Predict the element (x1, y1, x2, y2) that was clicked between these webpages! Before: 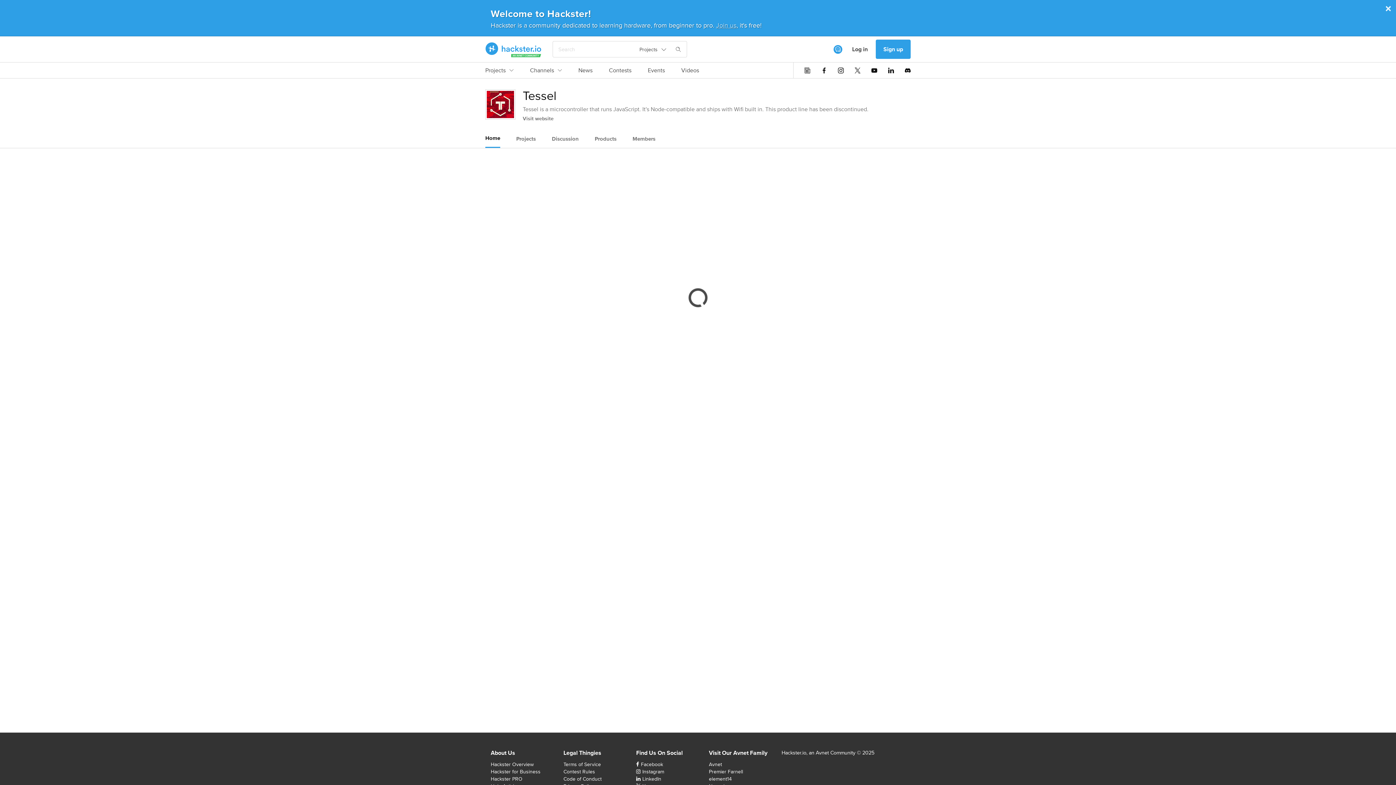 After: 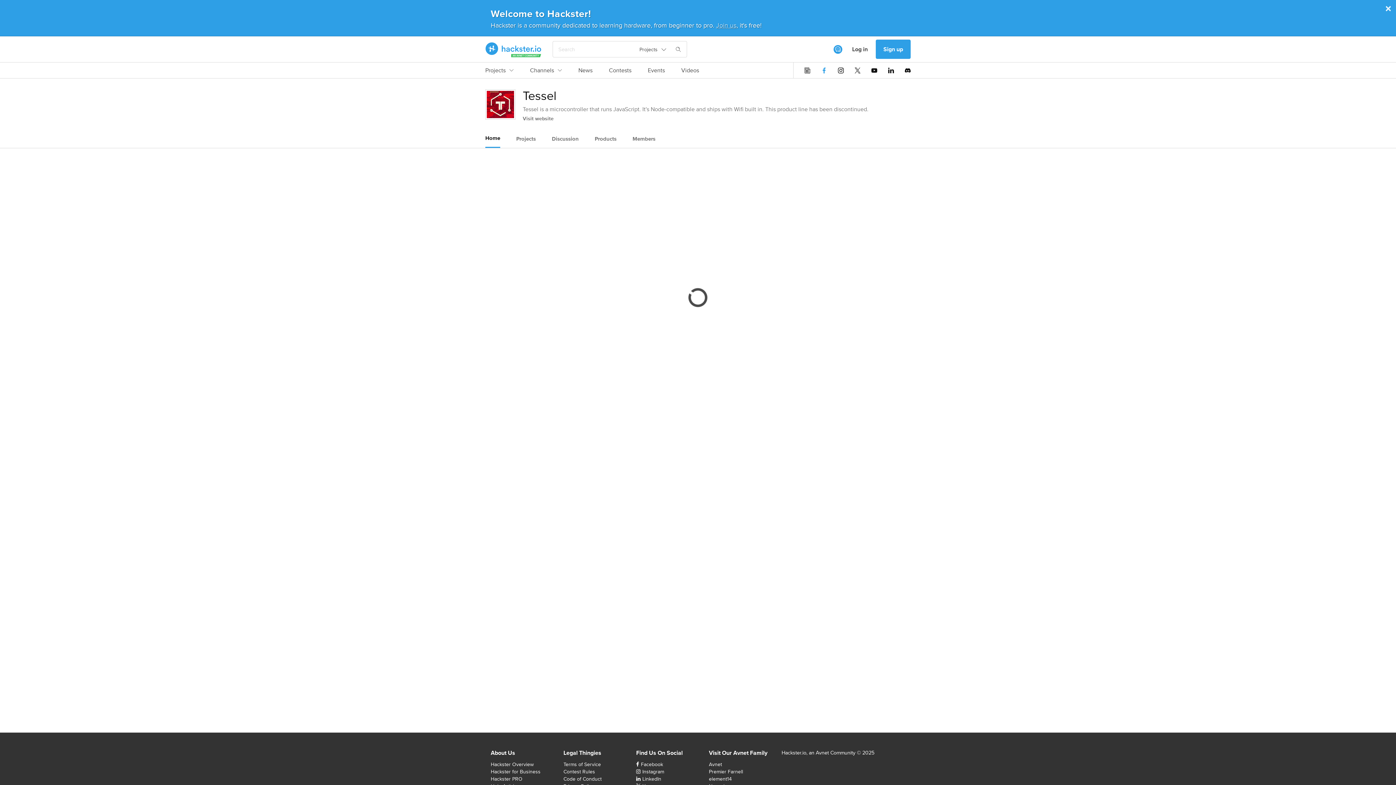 Action: bbox: (821, 67, 827, 73)